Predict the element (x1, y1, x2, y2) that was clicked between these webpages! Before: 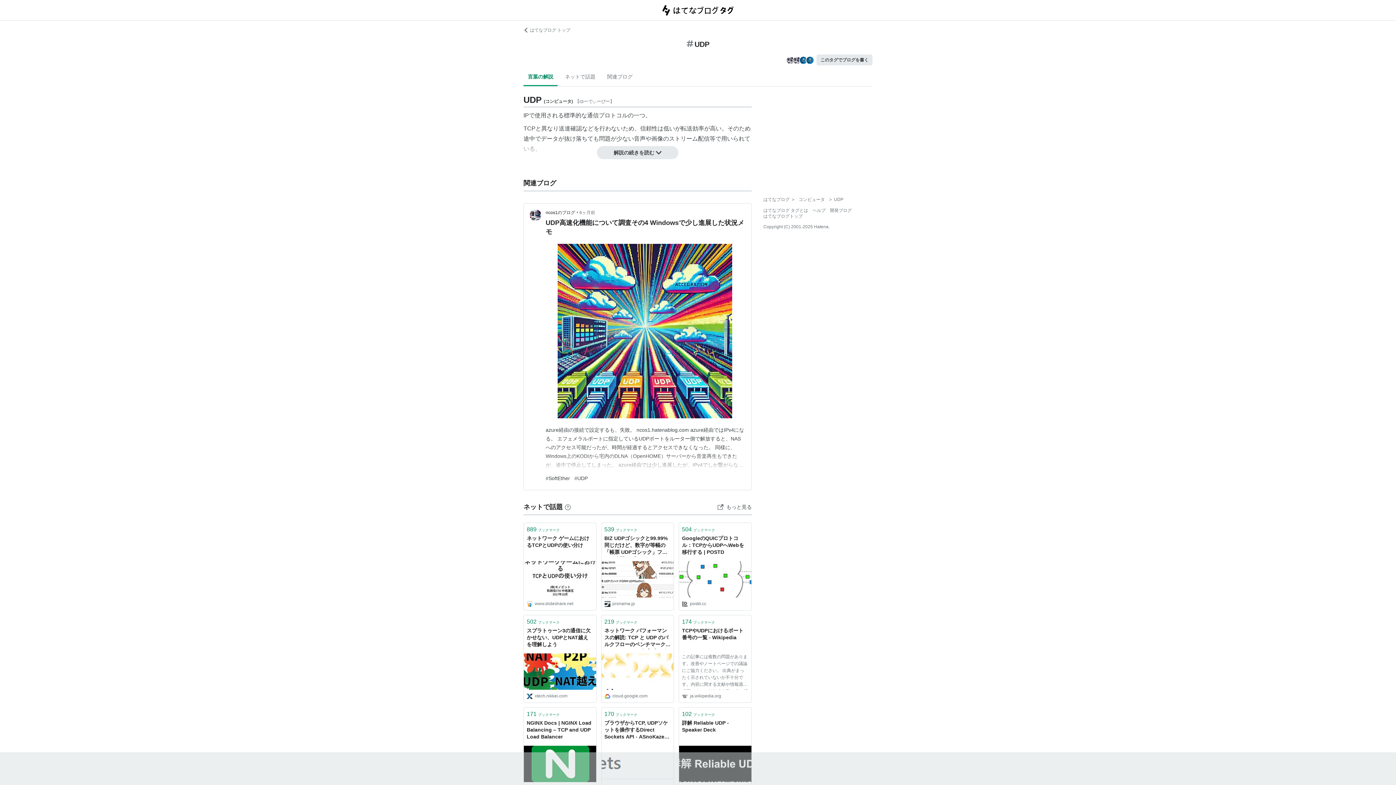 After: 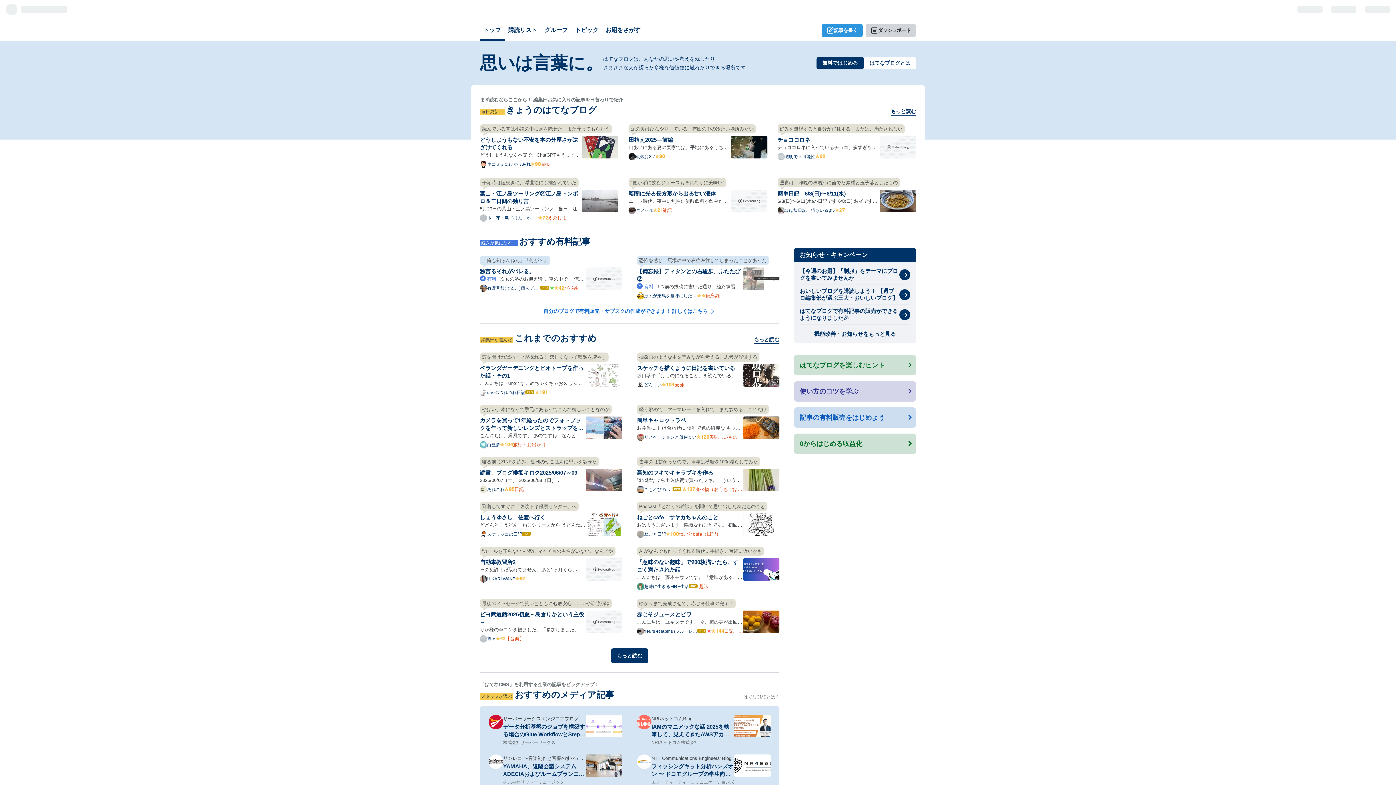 Action: bbox: (763, 197, 789, 202) label: はてなブログ